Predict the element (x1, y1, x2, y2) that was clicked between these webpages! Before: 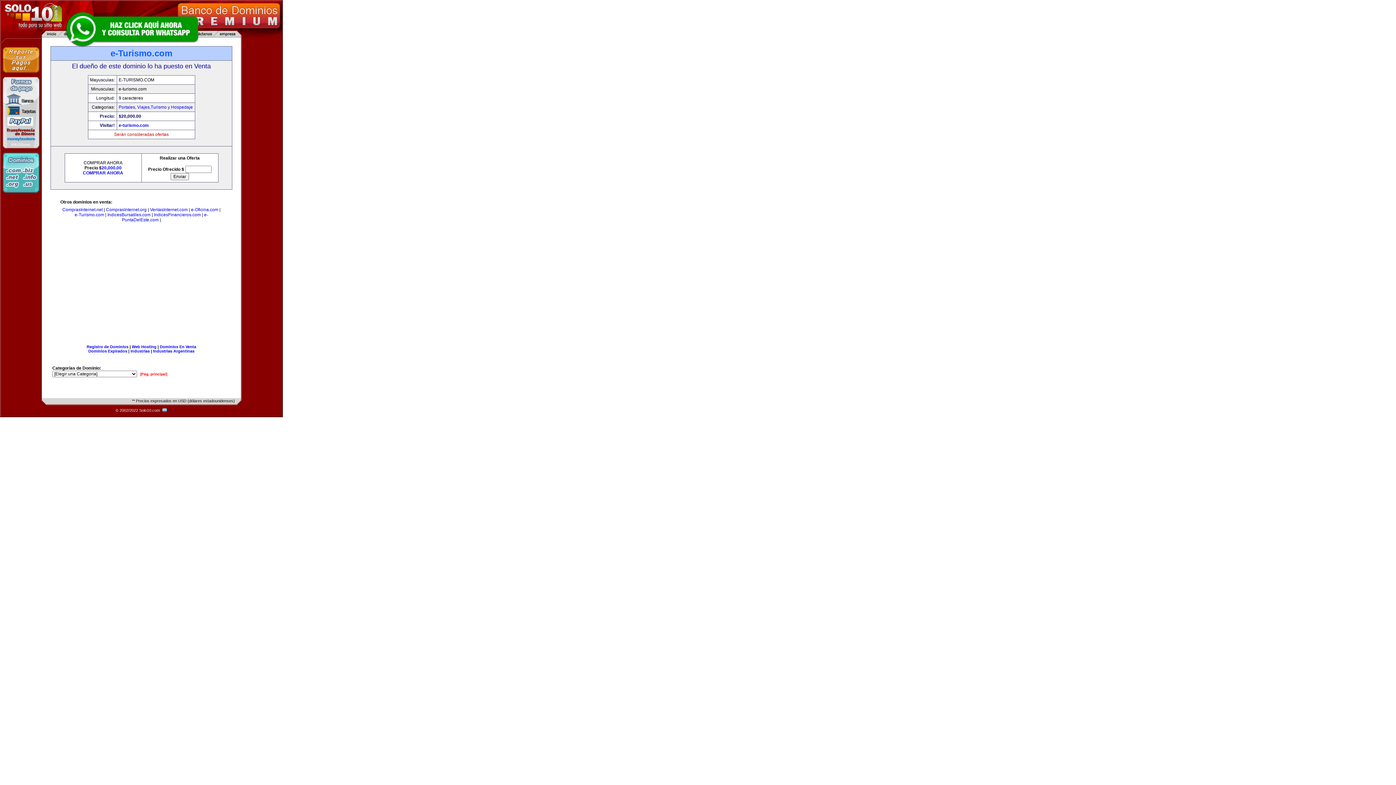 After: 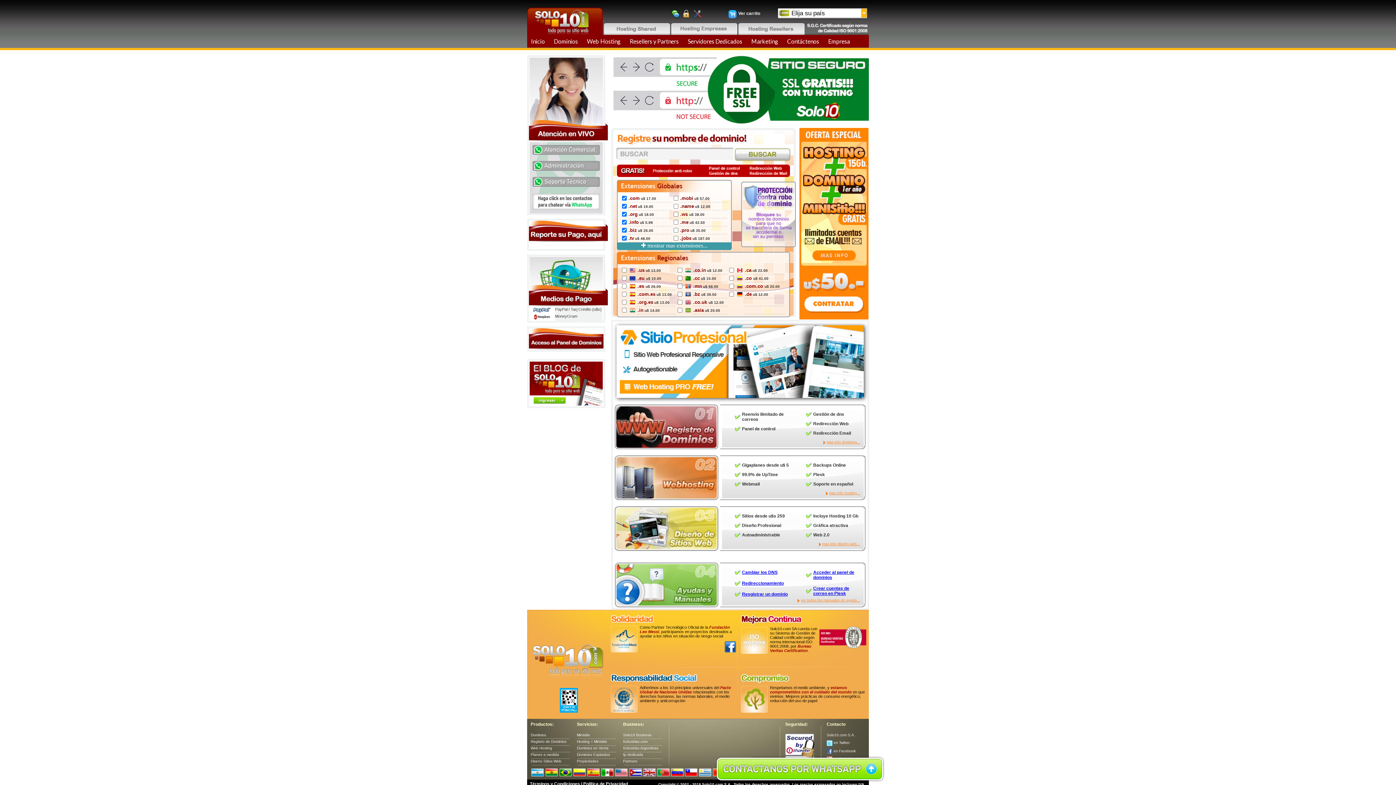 Action: bbox: (2, 188, 39, 193)